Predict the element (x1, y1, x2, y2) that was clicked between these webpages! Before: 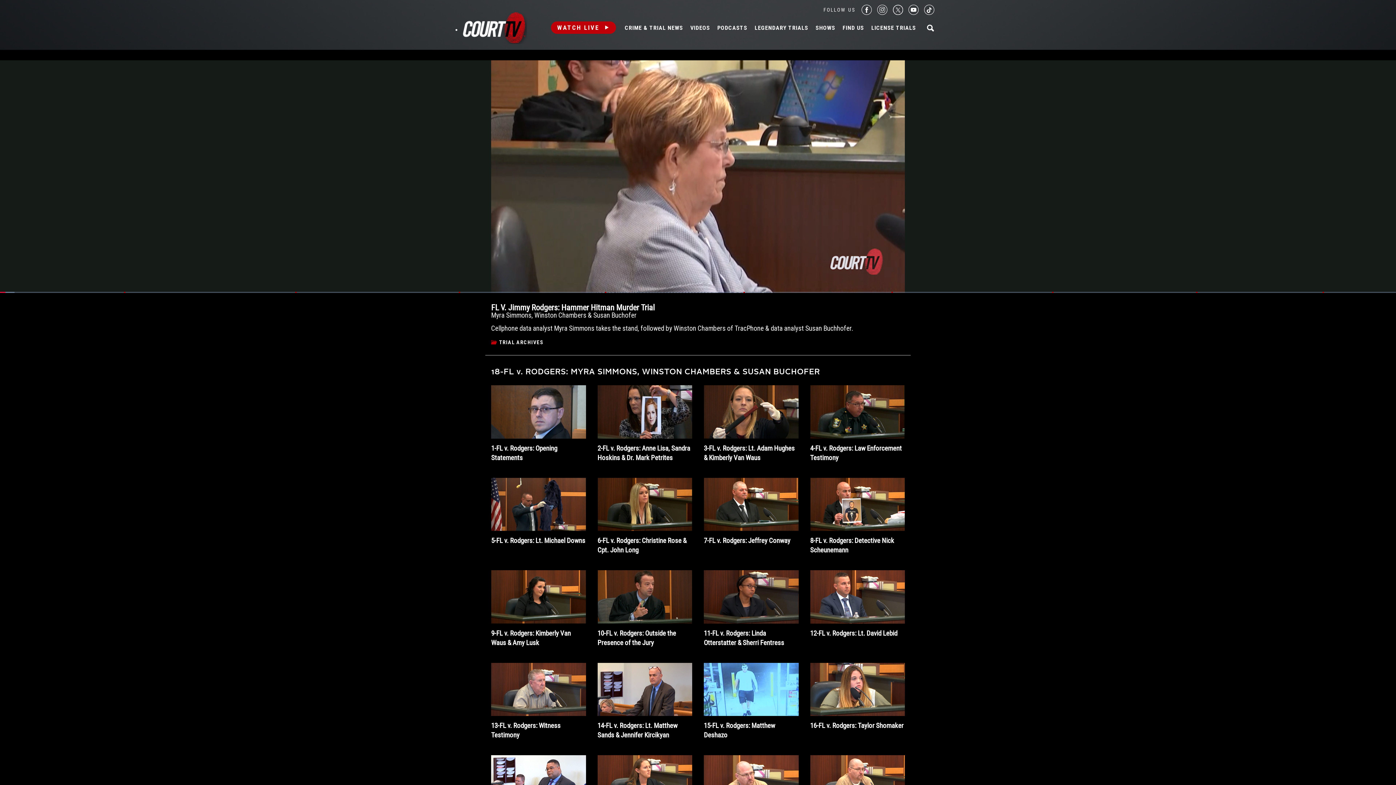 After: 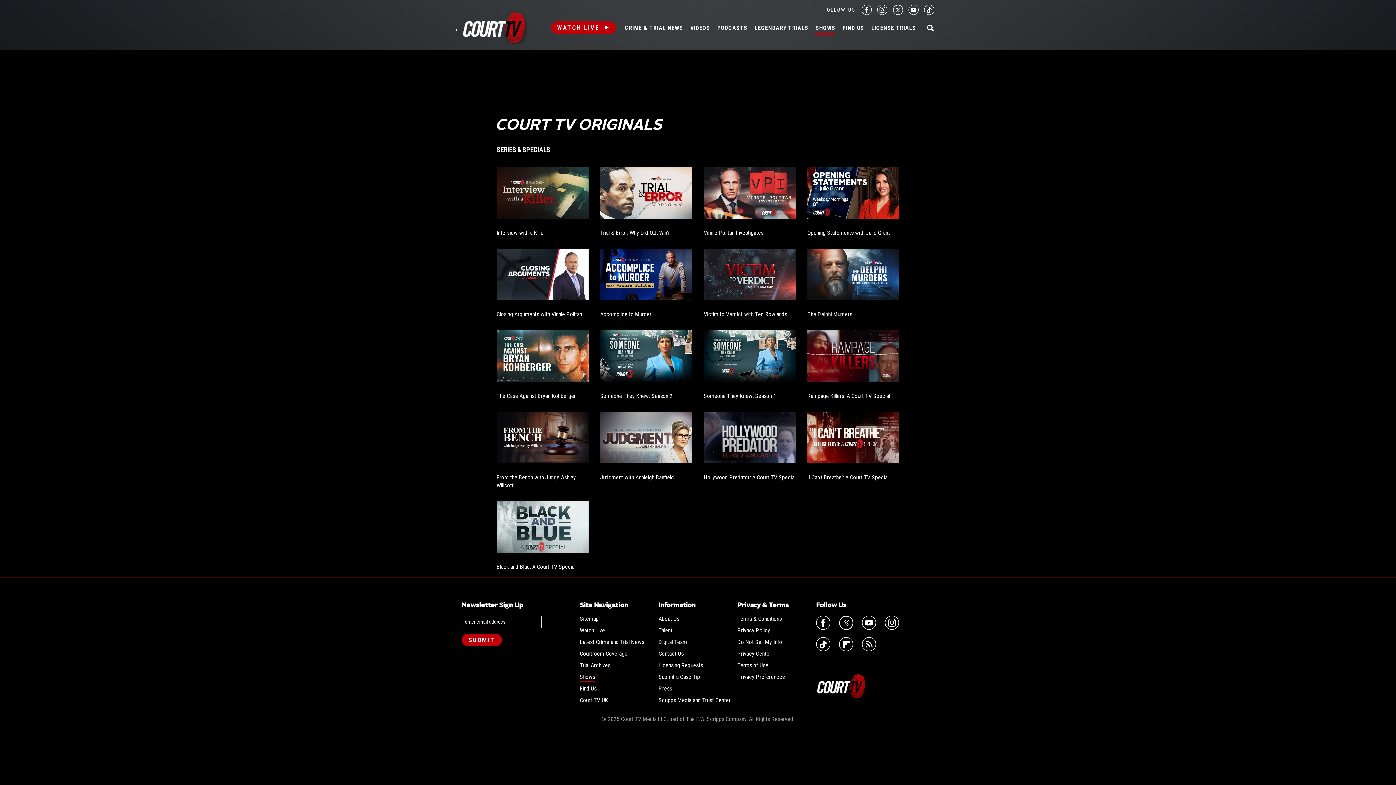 Action: label: SHOWS bbox: (815, 24, 835, 31)